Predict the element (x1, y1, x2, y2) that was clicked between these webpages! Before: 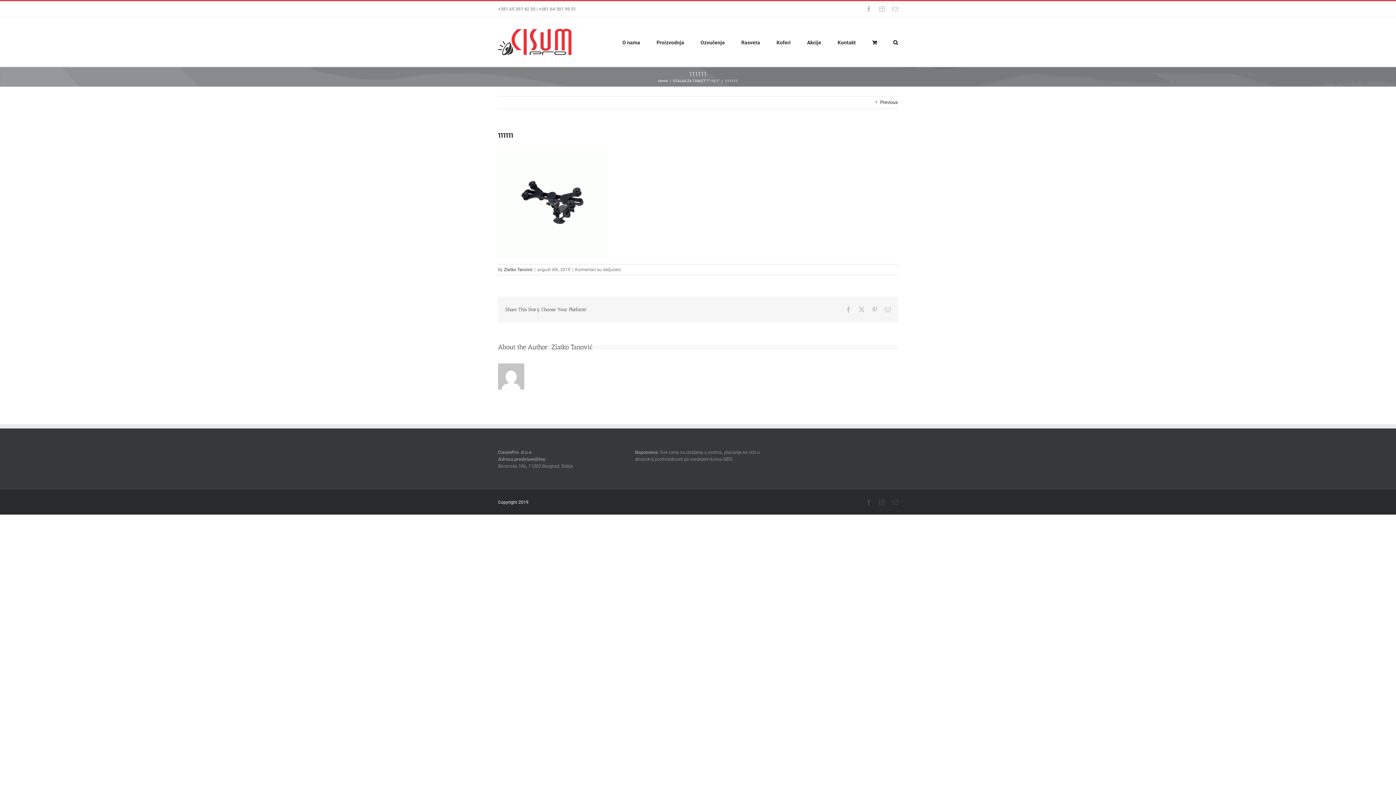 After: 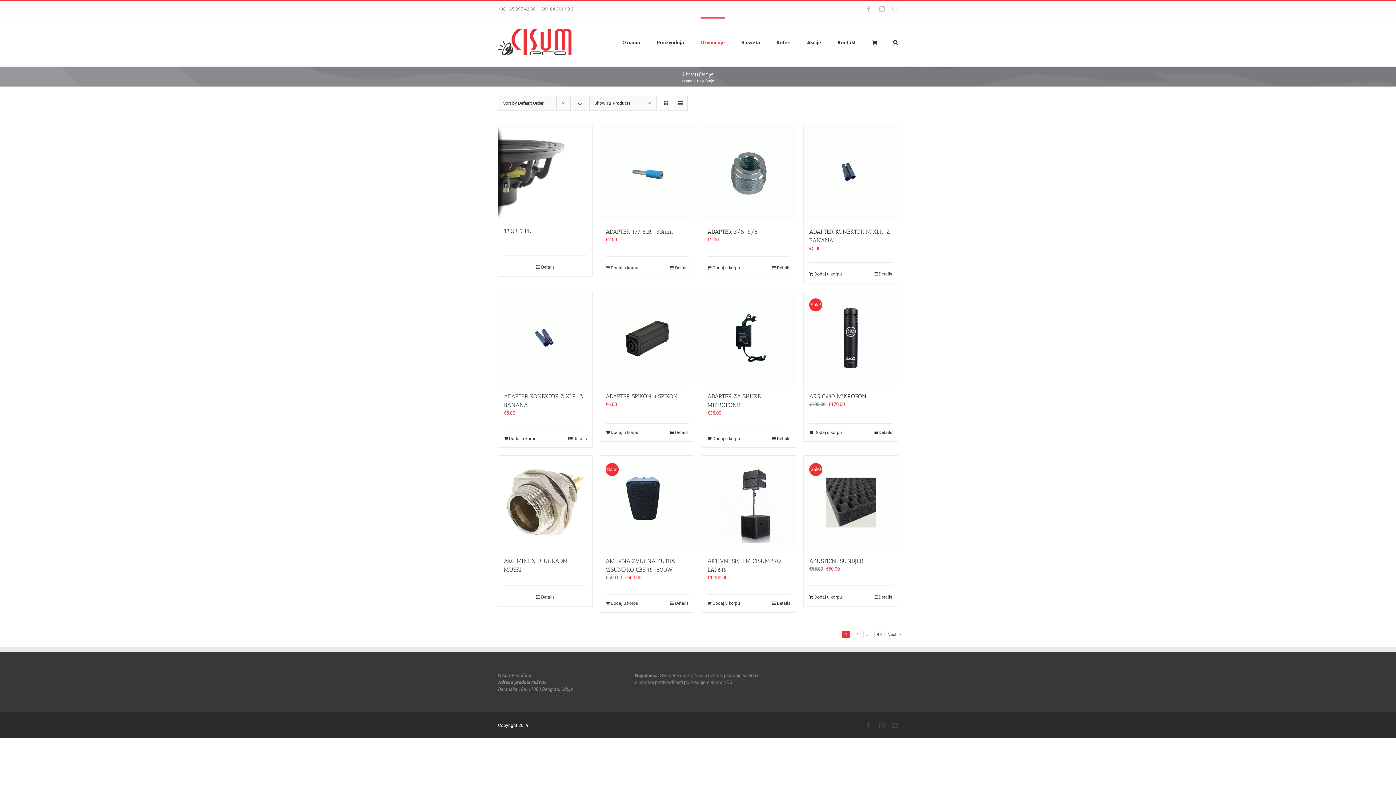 Action: label: Ozvučenje bbox: (700, 17, 725, 66)